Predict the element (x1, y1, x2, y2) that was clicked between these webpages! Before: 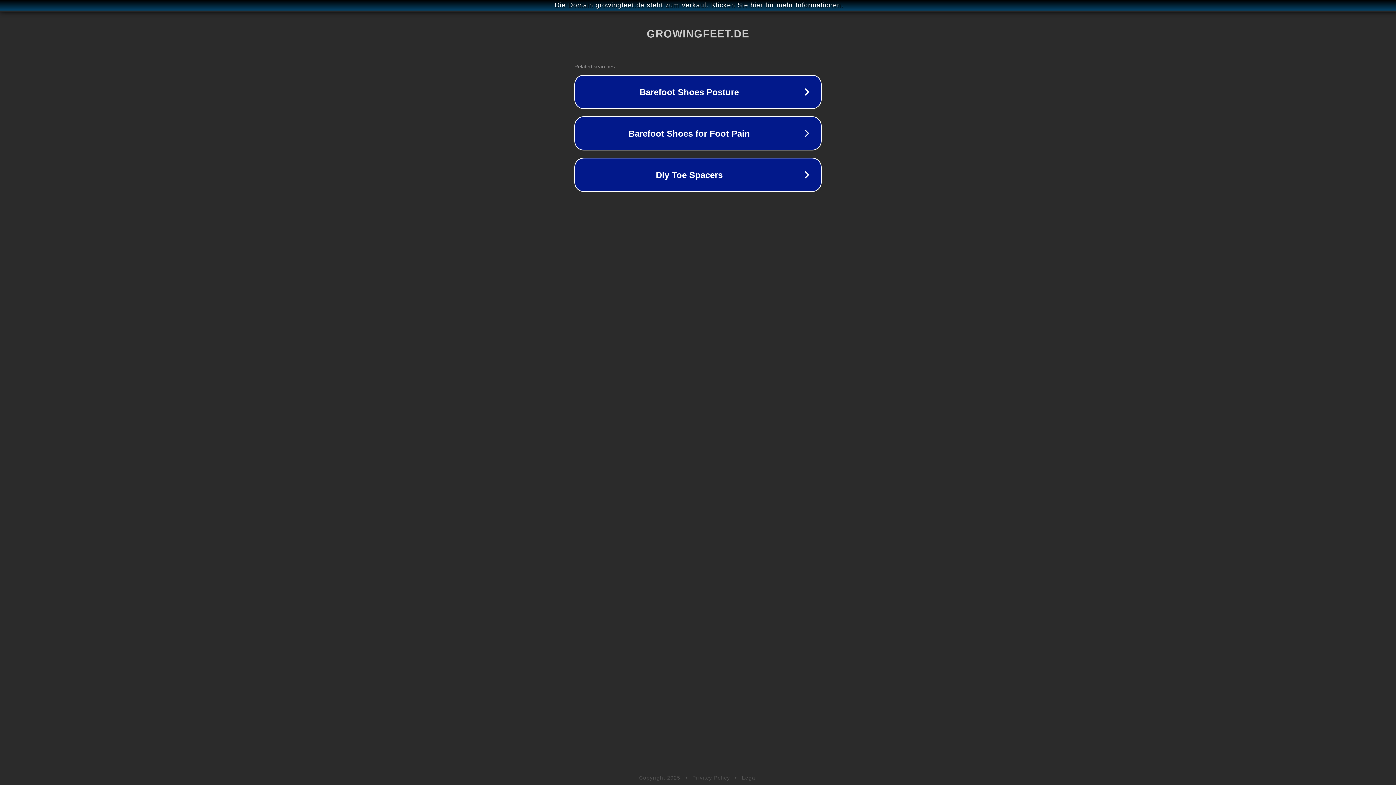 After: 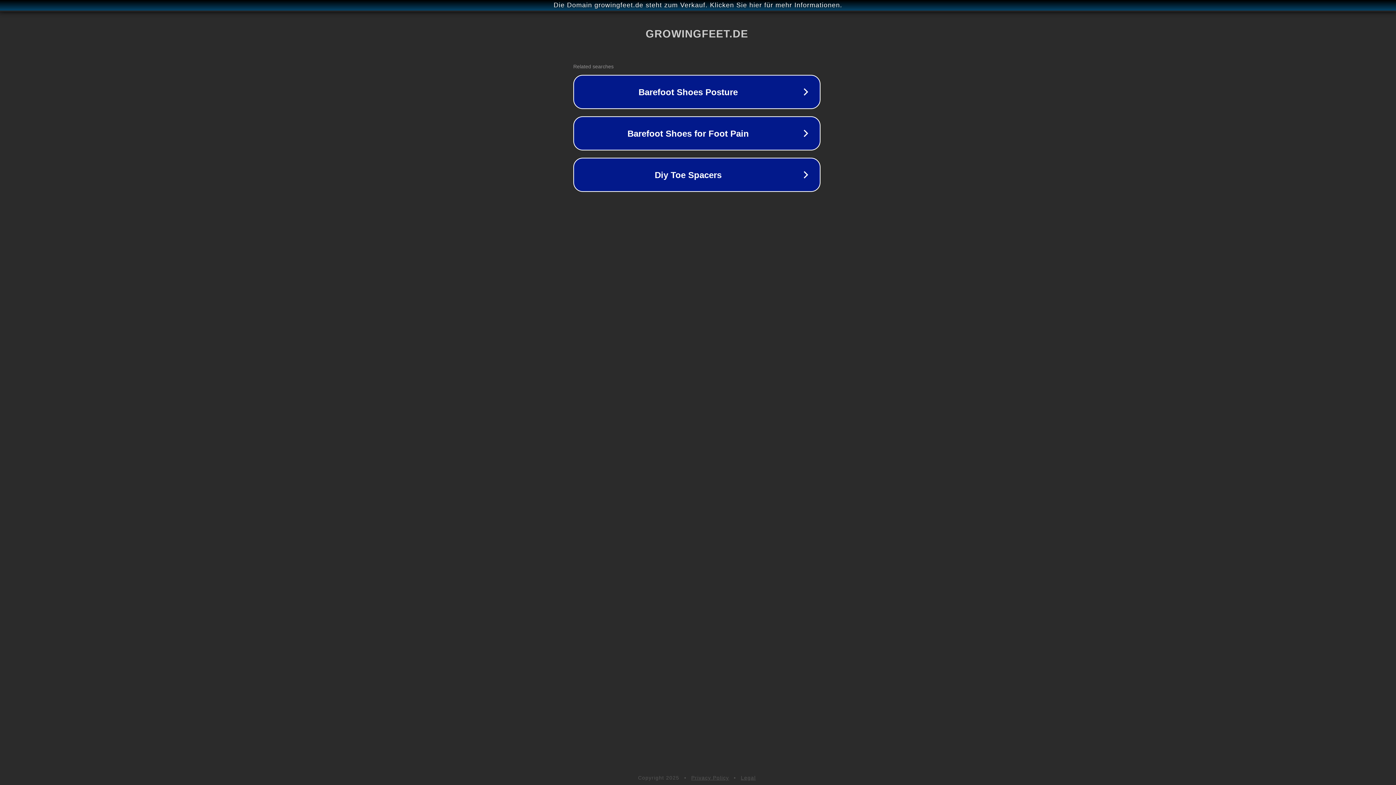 Action: label: Die Domain growingfeet.de steht zum Verkauf. Klicken Sie hier für mehr Informationen. bbox: (1, 1, 1397, 9)